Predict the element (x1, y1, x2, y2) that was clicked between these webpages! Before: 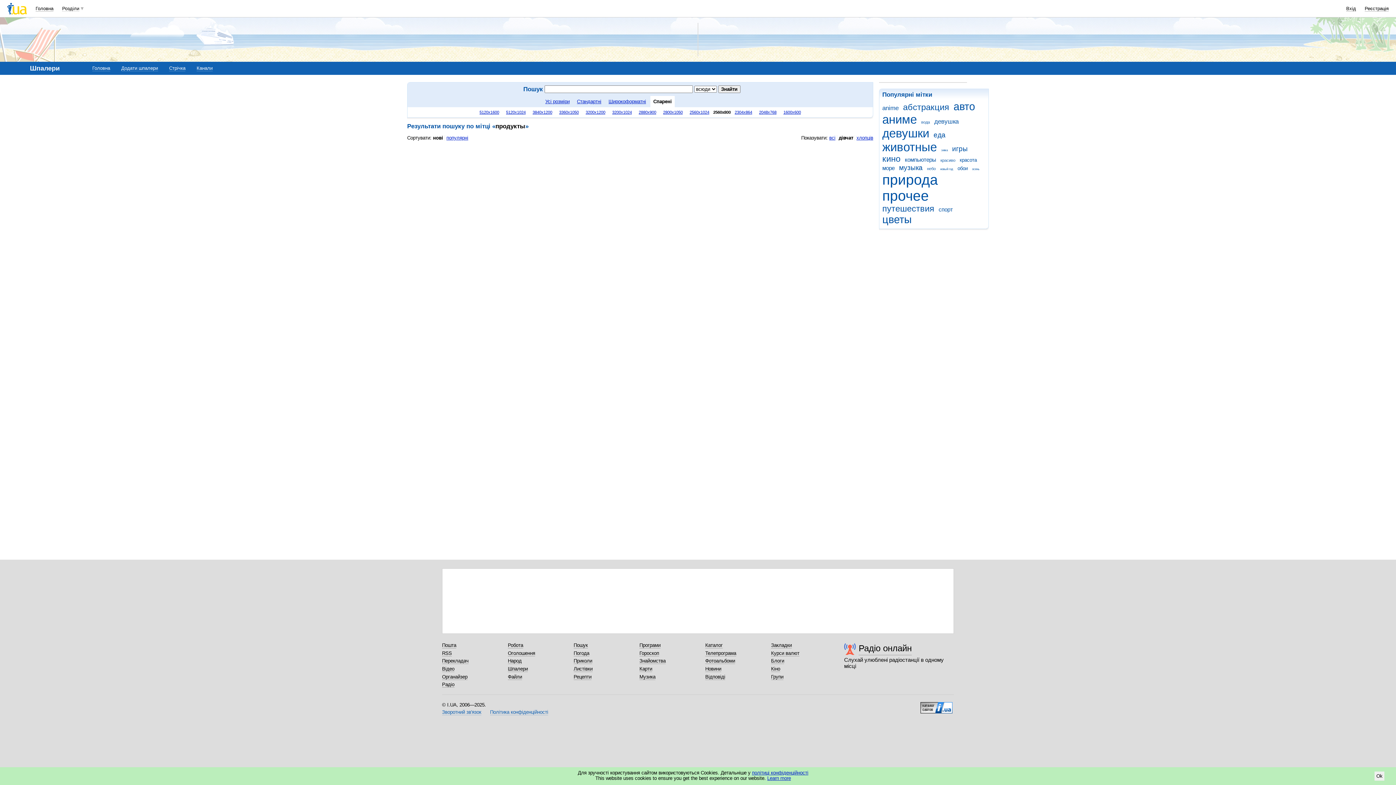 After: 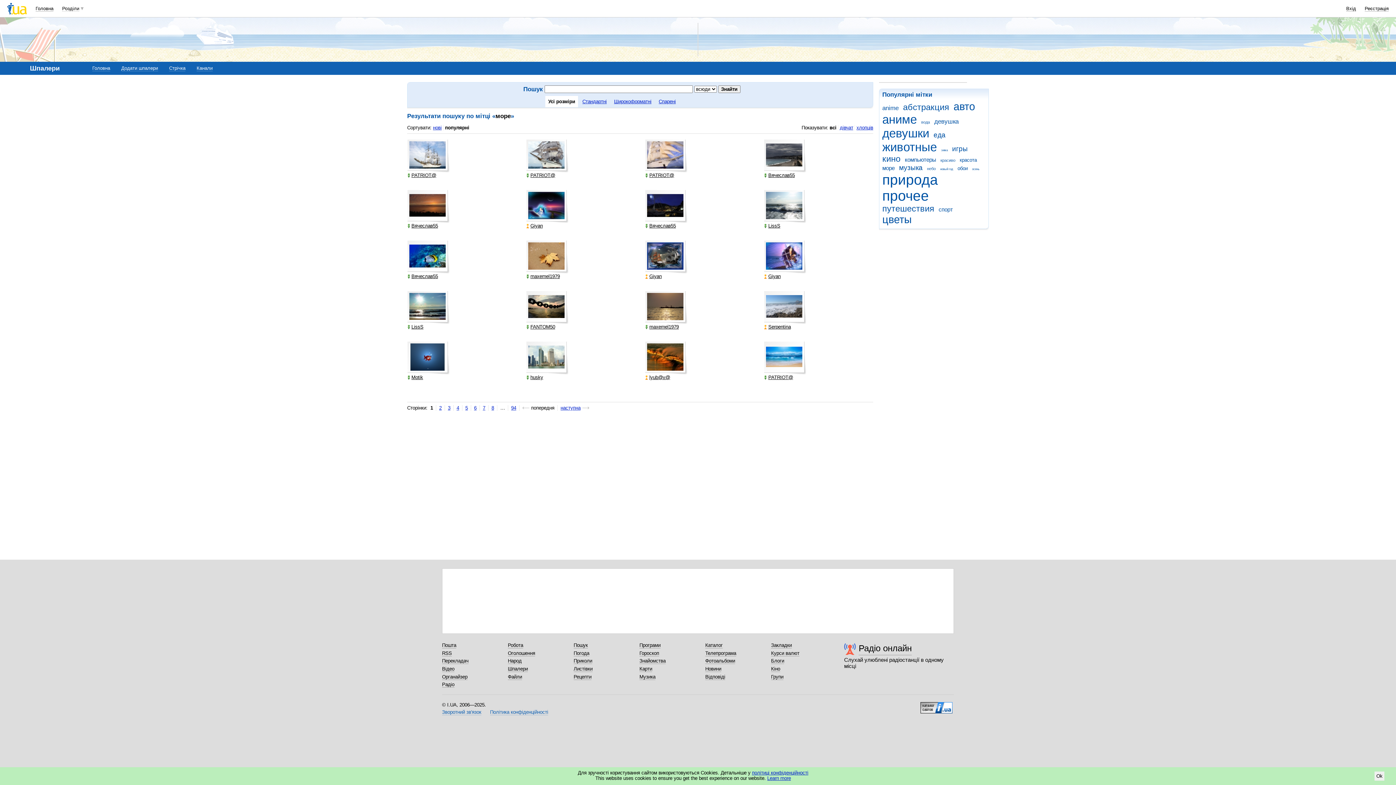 Action: bbox: (882, 165, 897, 171) label: море